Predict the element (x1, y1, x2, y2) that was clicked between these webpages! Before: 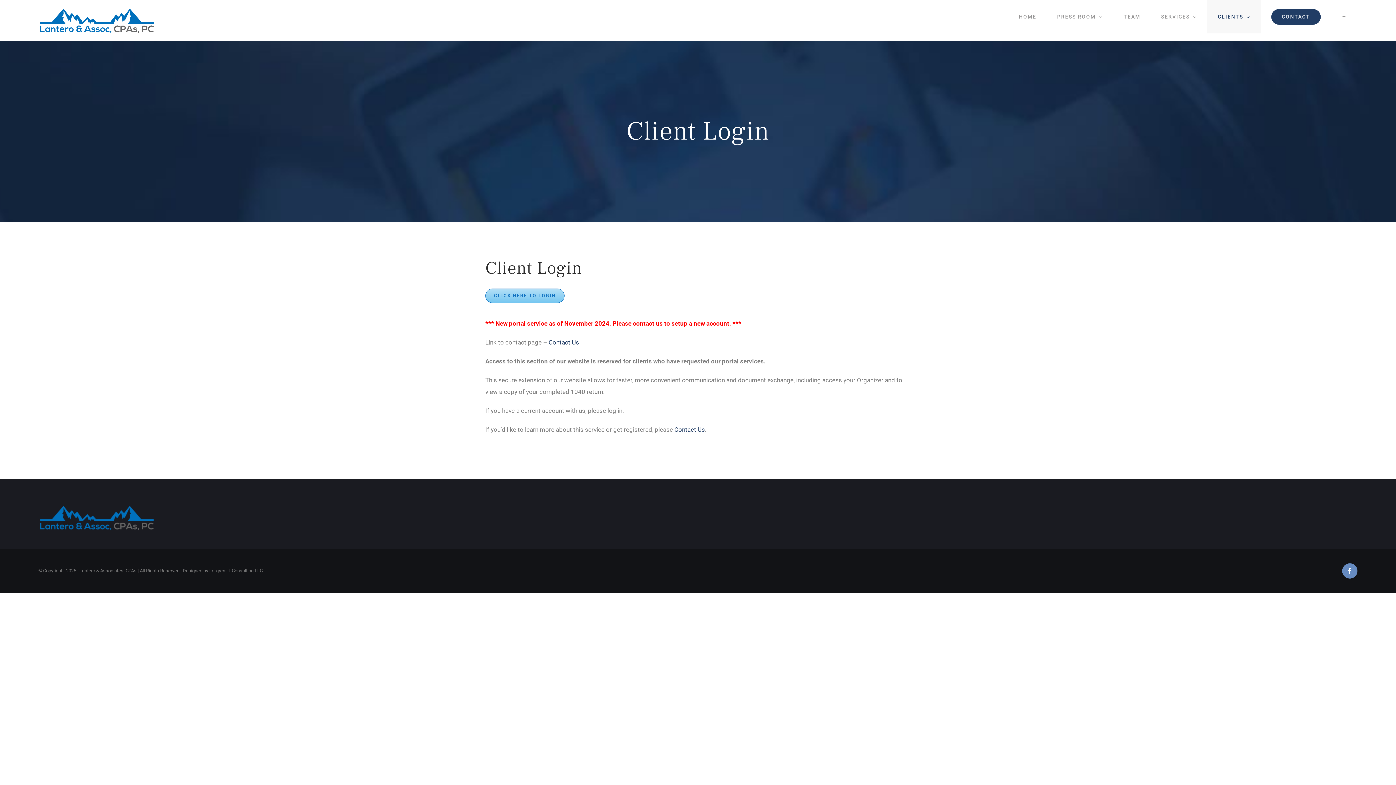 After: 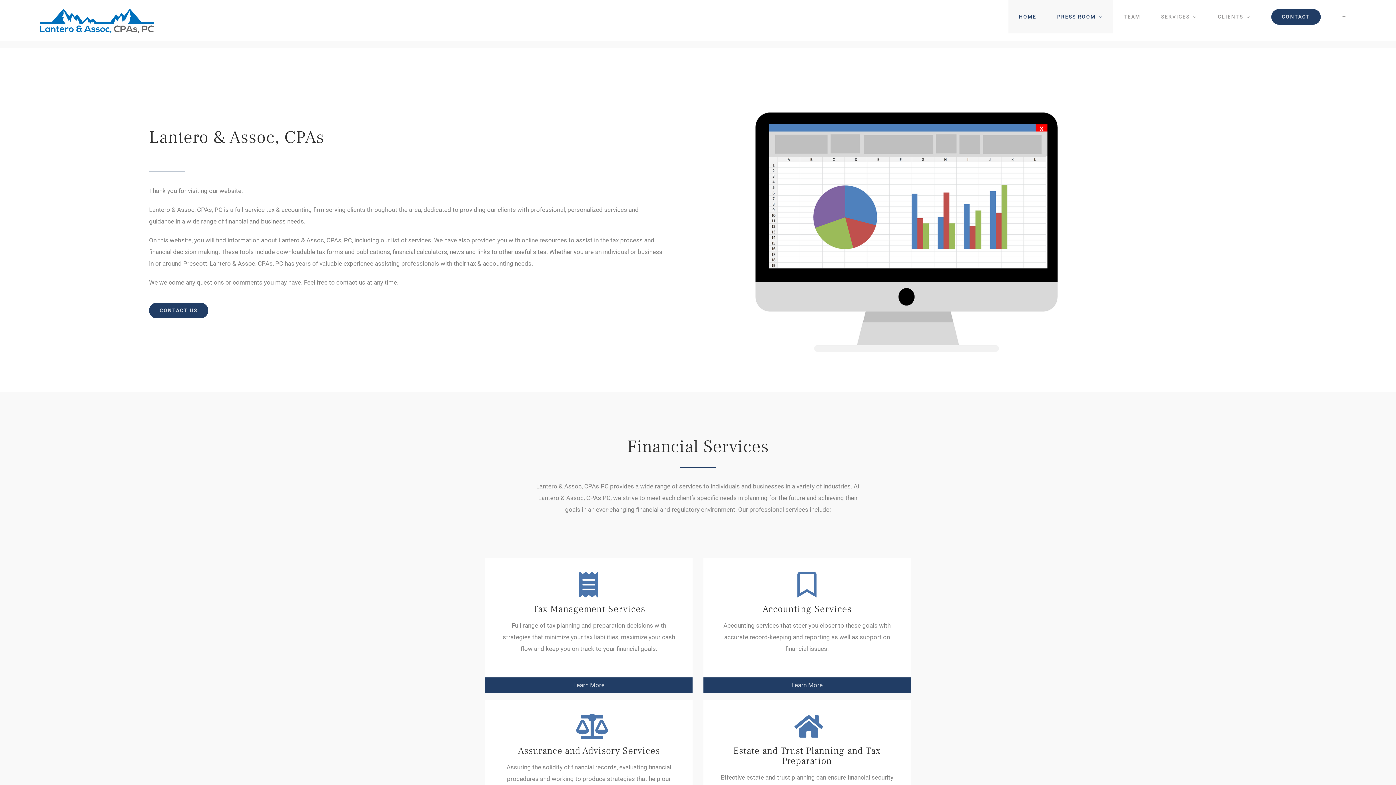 Action: bbox: (38, 7, 155, 33)